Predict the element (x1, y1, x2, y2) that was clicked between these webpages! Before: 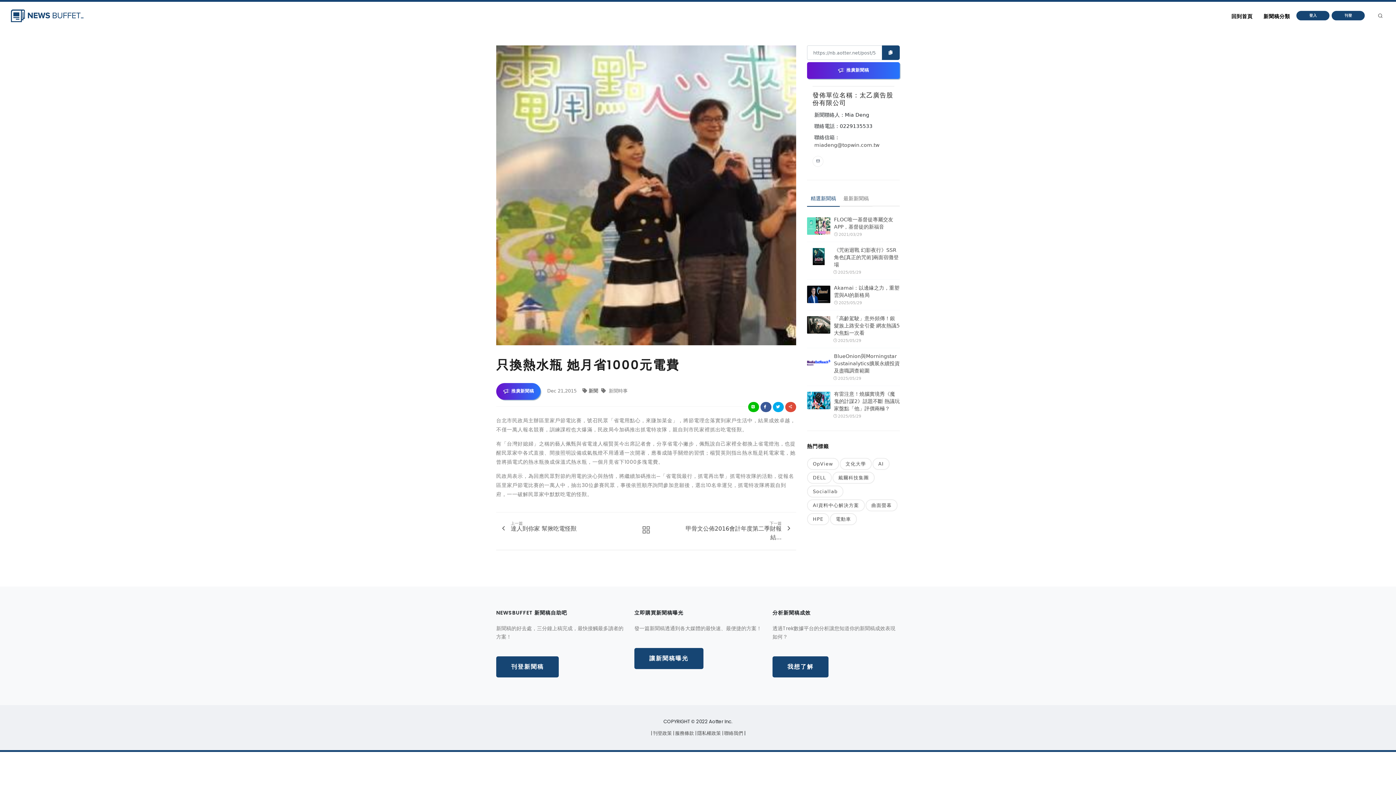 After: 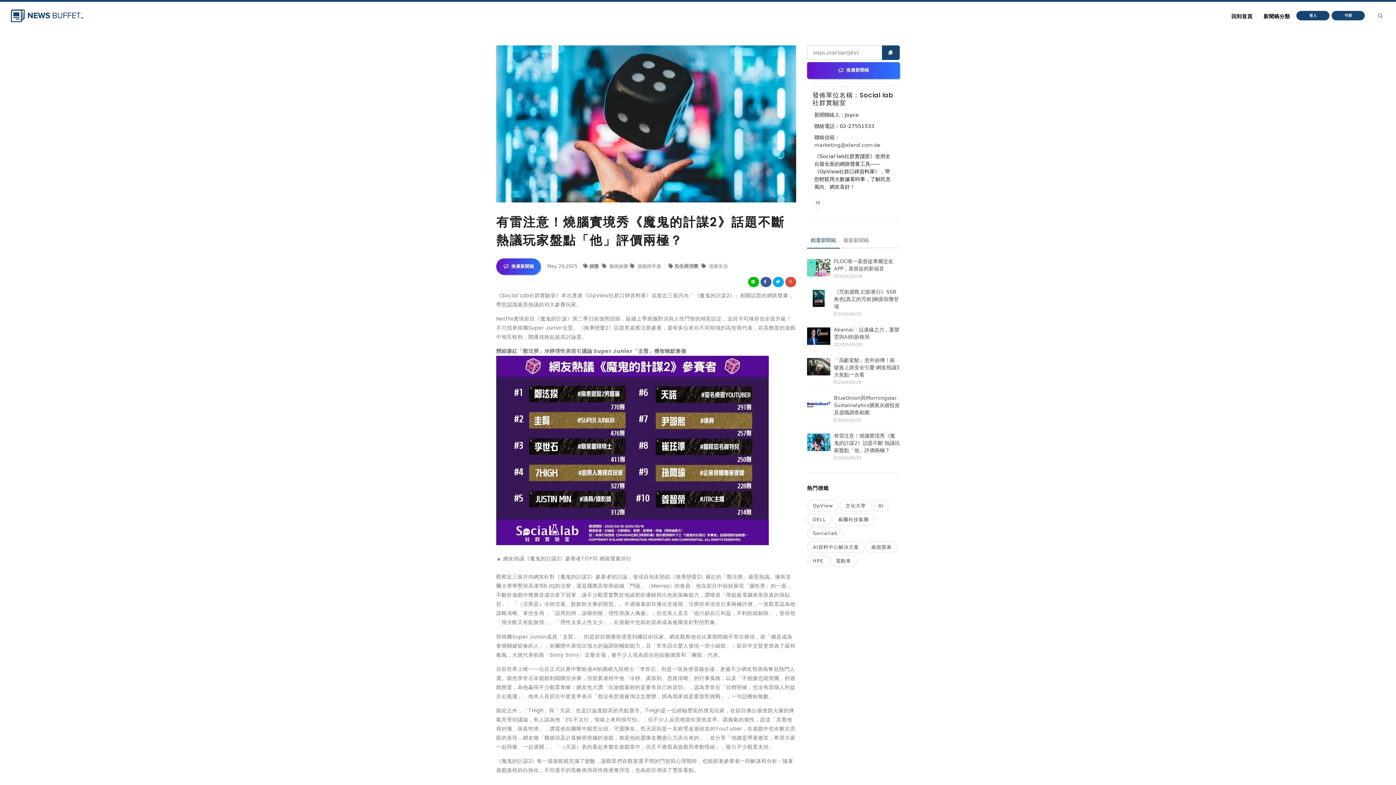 Action: label: 有雷注意！燒腦實境秀《魔鬼的計謀2》話題不斷 熱議玩家盤點「他」評價兩極？ bbox: (833, 390, 900, 412)